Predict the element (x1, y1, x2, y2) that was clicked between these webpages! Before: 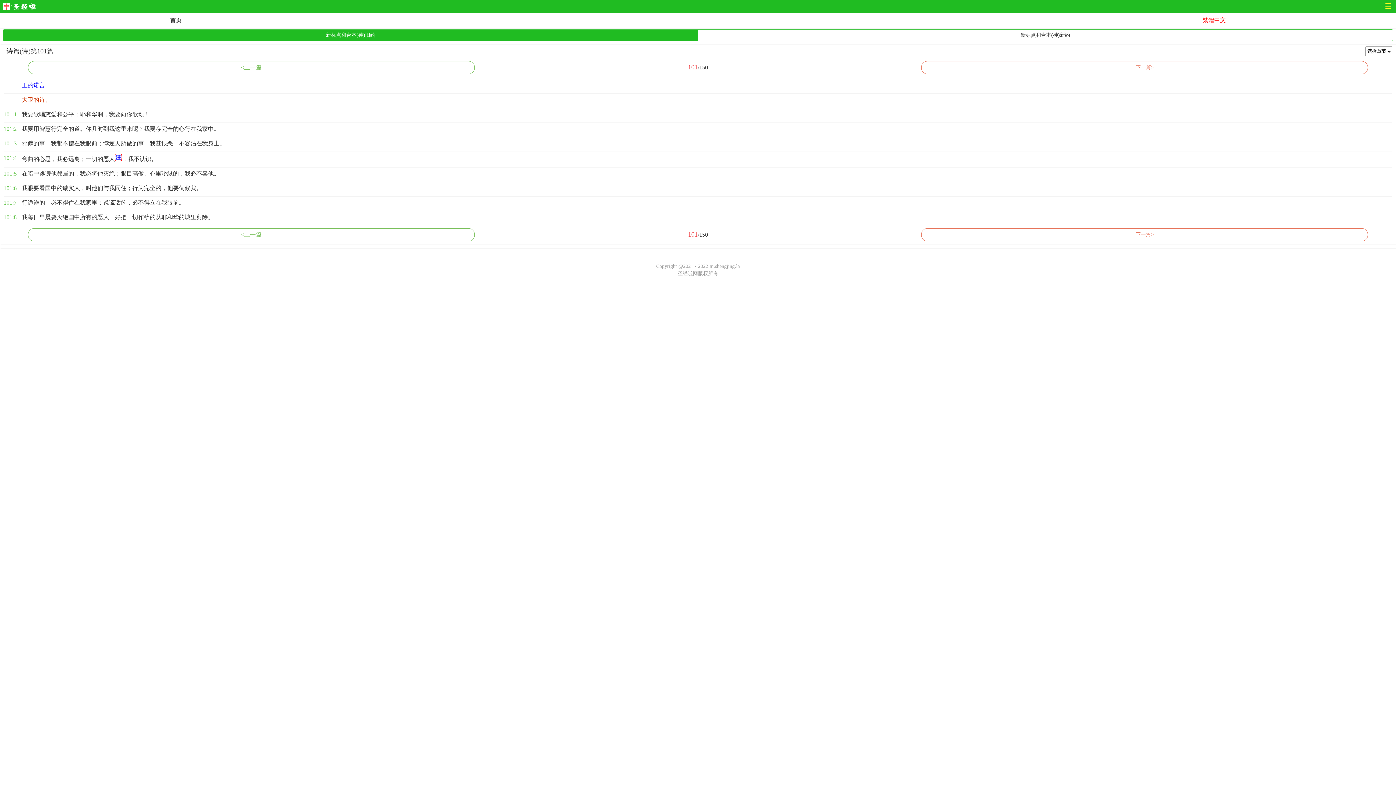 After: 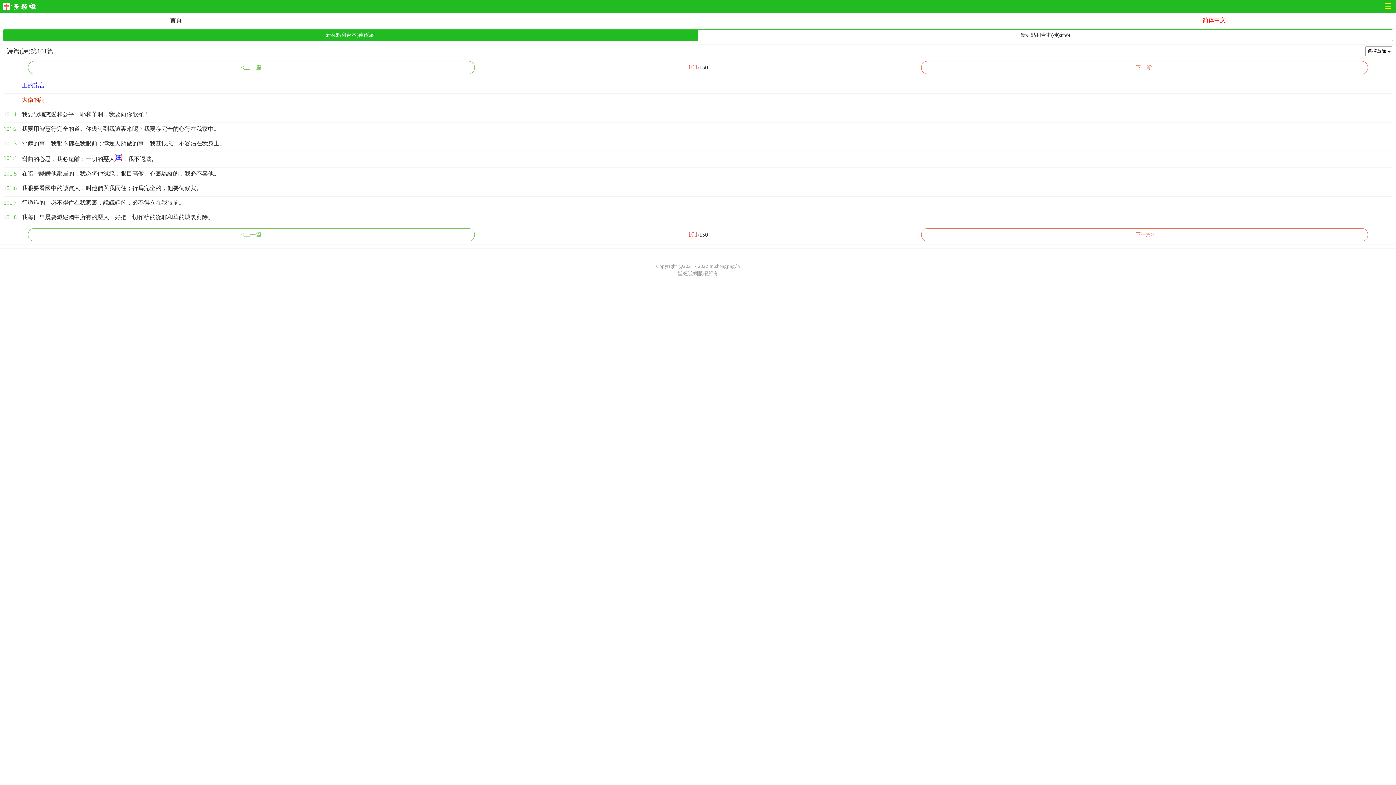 Action: bbox: (1032, 13, 1396, 27) label: 繁體中文